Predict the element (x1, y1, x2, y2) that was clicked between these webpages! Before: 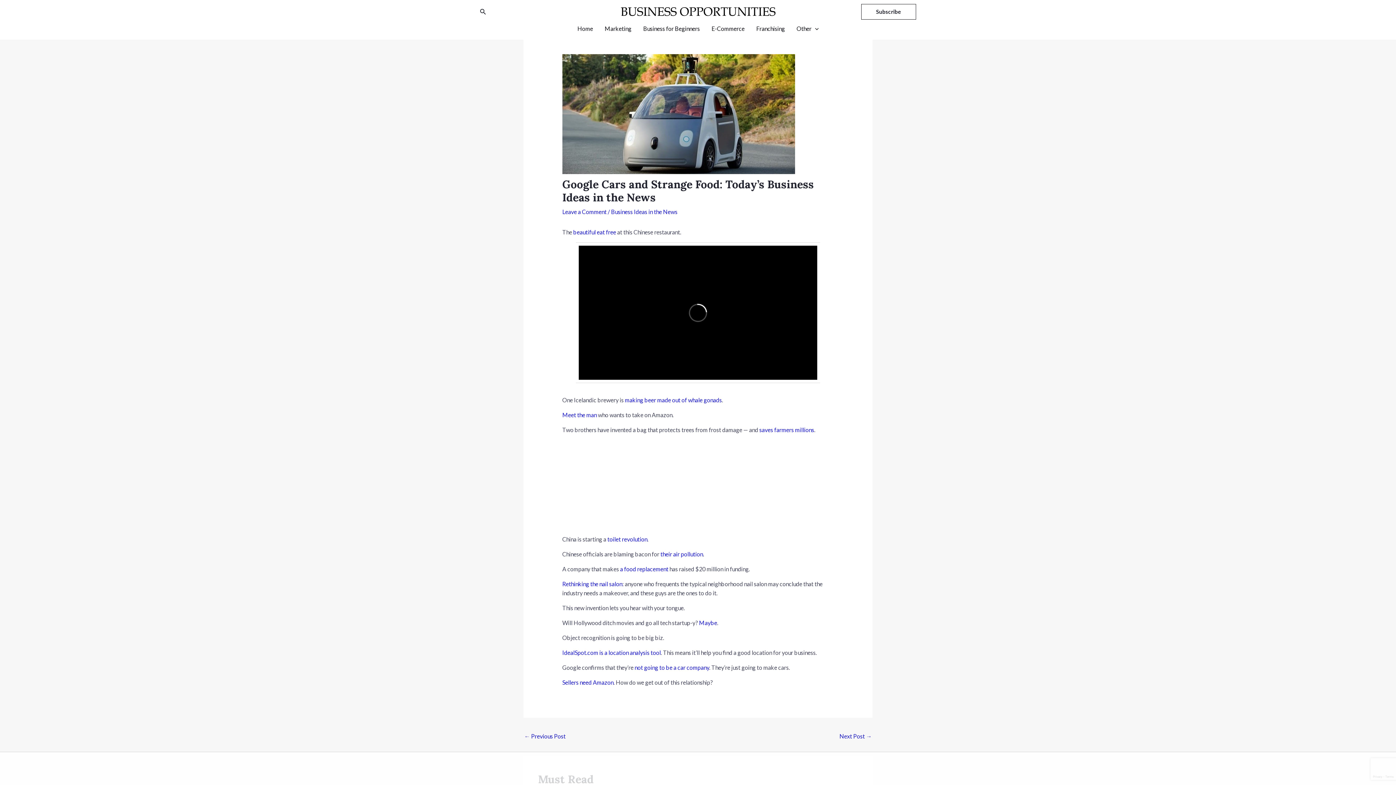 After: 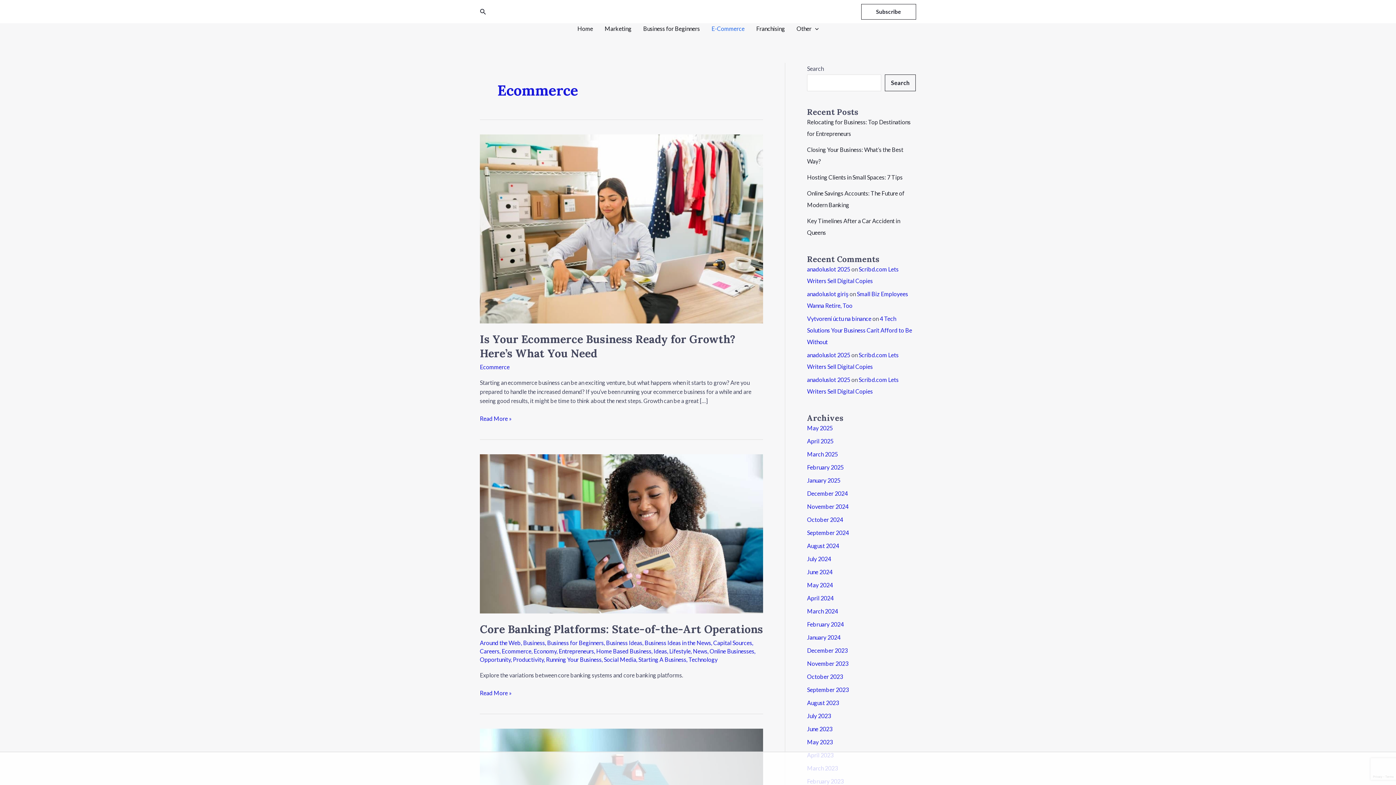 Action: label: E-Commerce bbox: (705, 23, 750, 34)